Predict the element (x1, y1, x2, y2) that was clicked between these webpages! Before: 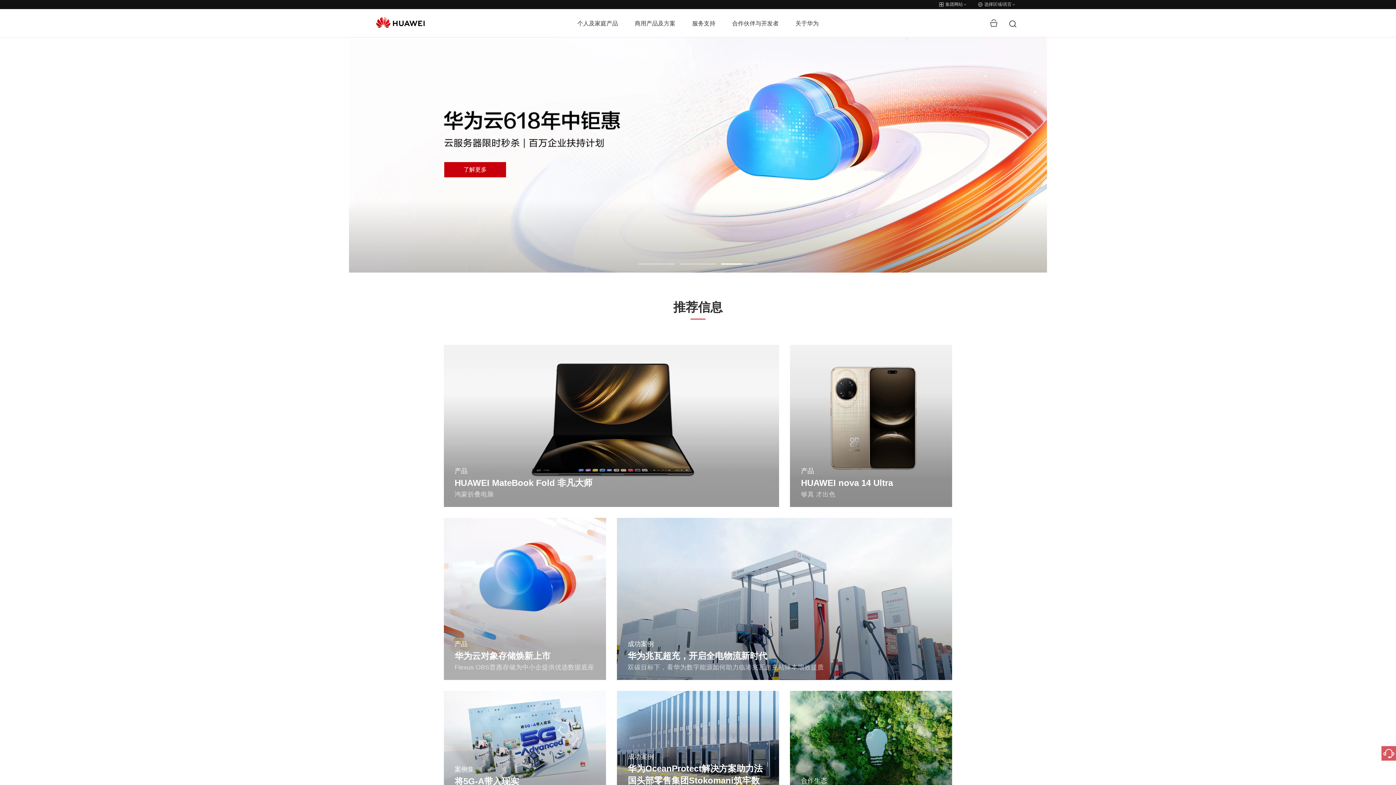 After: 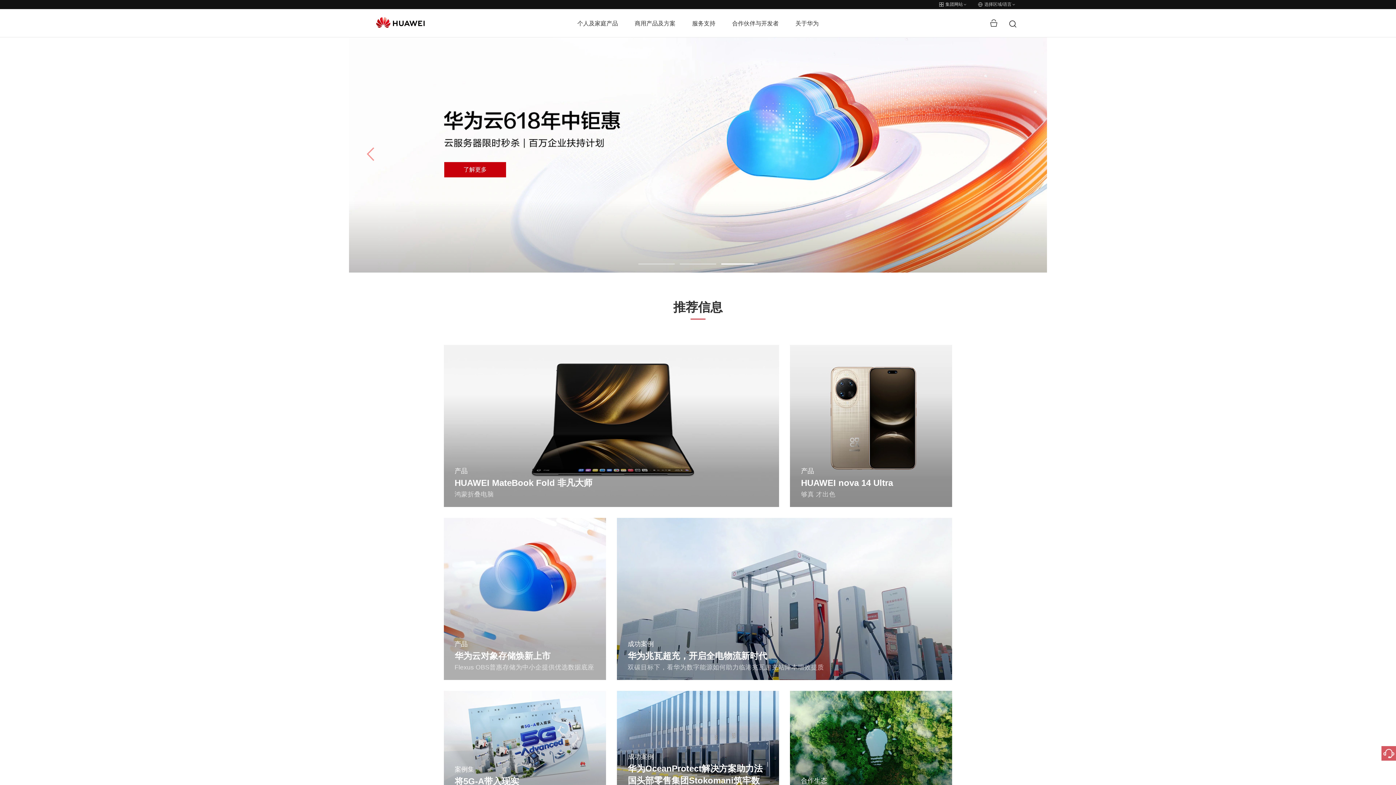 Action: label: Go to slide 2 bbox: (680, 263, 716, 264)